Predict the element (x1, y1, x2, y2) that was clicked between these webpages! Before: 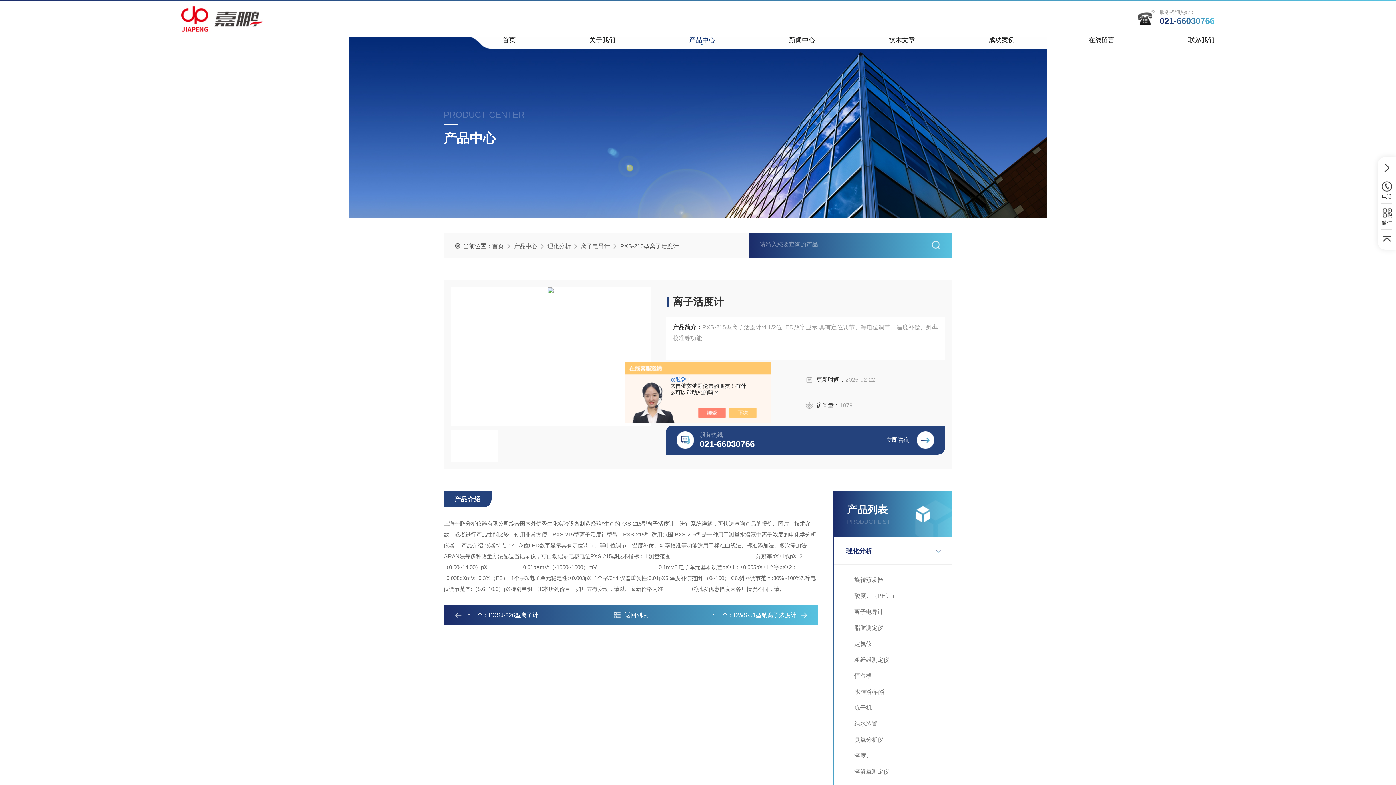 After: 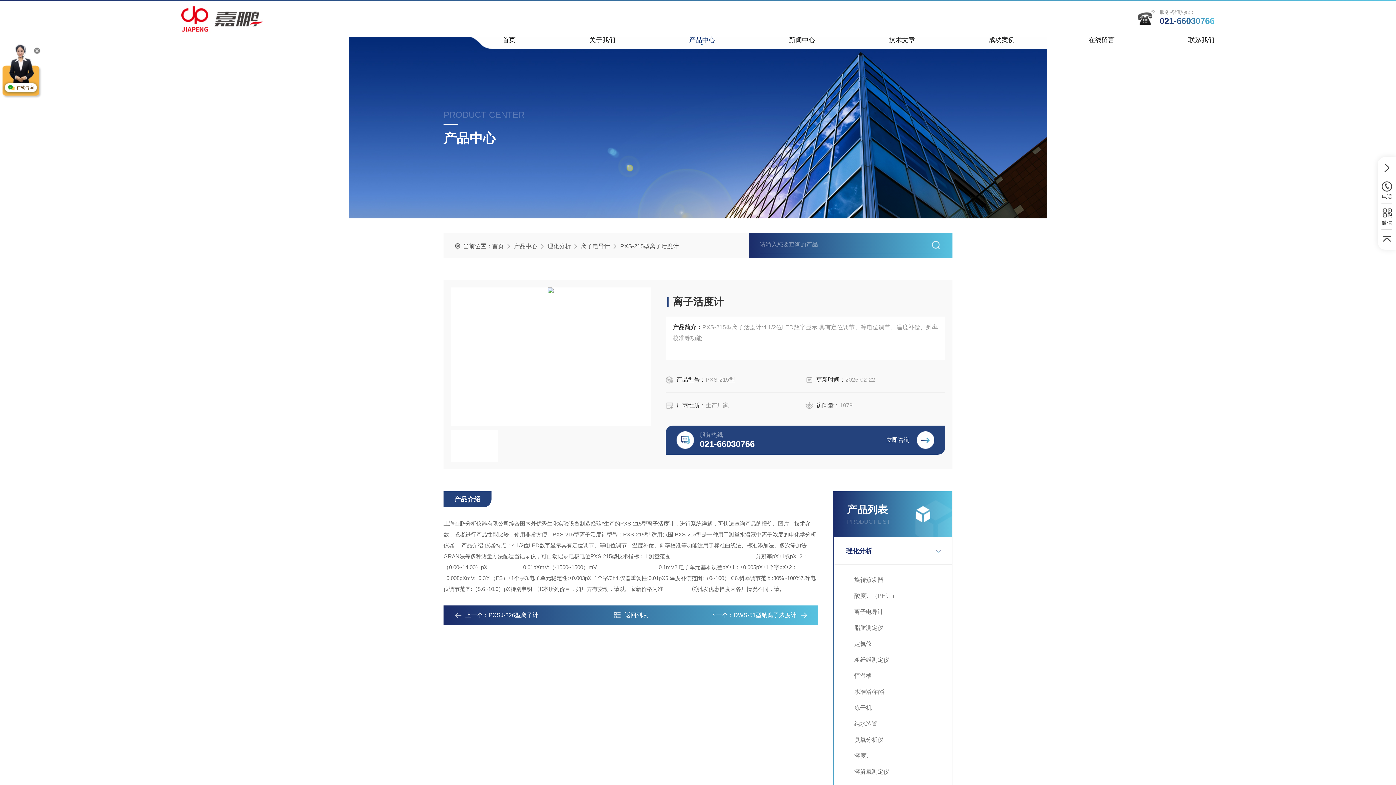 Action: bbox: (705, 408, 733, 418)